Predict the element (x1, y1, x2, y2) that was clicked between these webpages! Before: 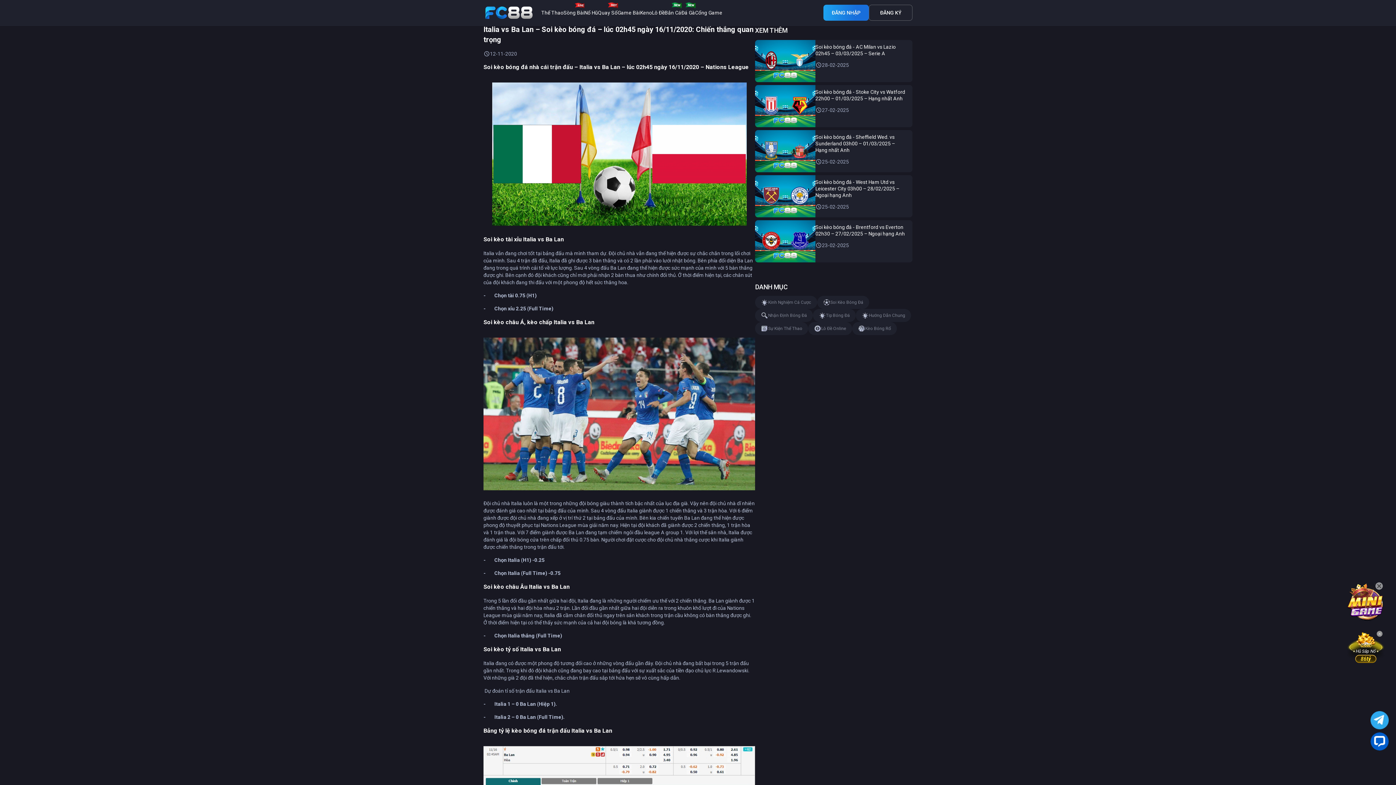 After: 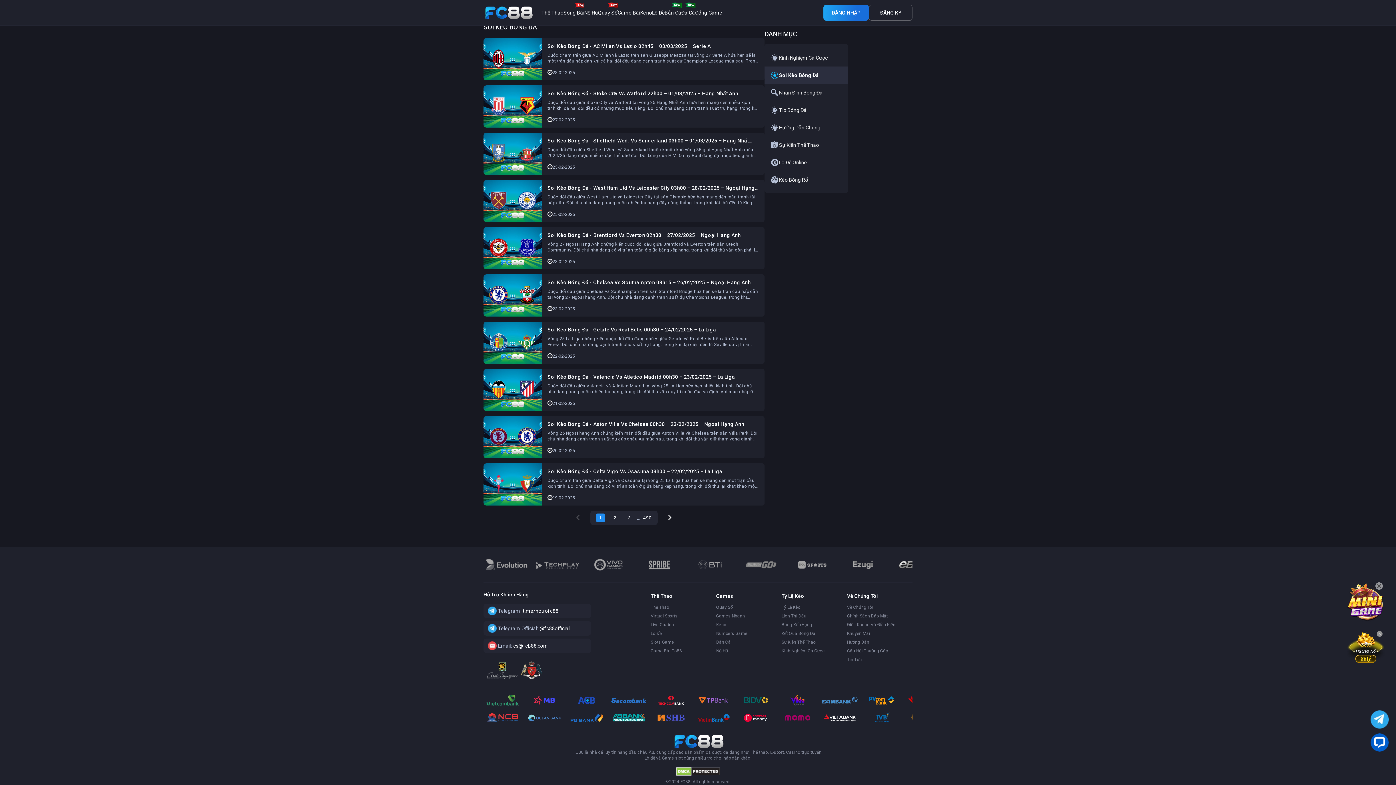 Action: label: Soi kèo bóng đá bbox: (483, 63, 528, 70)